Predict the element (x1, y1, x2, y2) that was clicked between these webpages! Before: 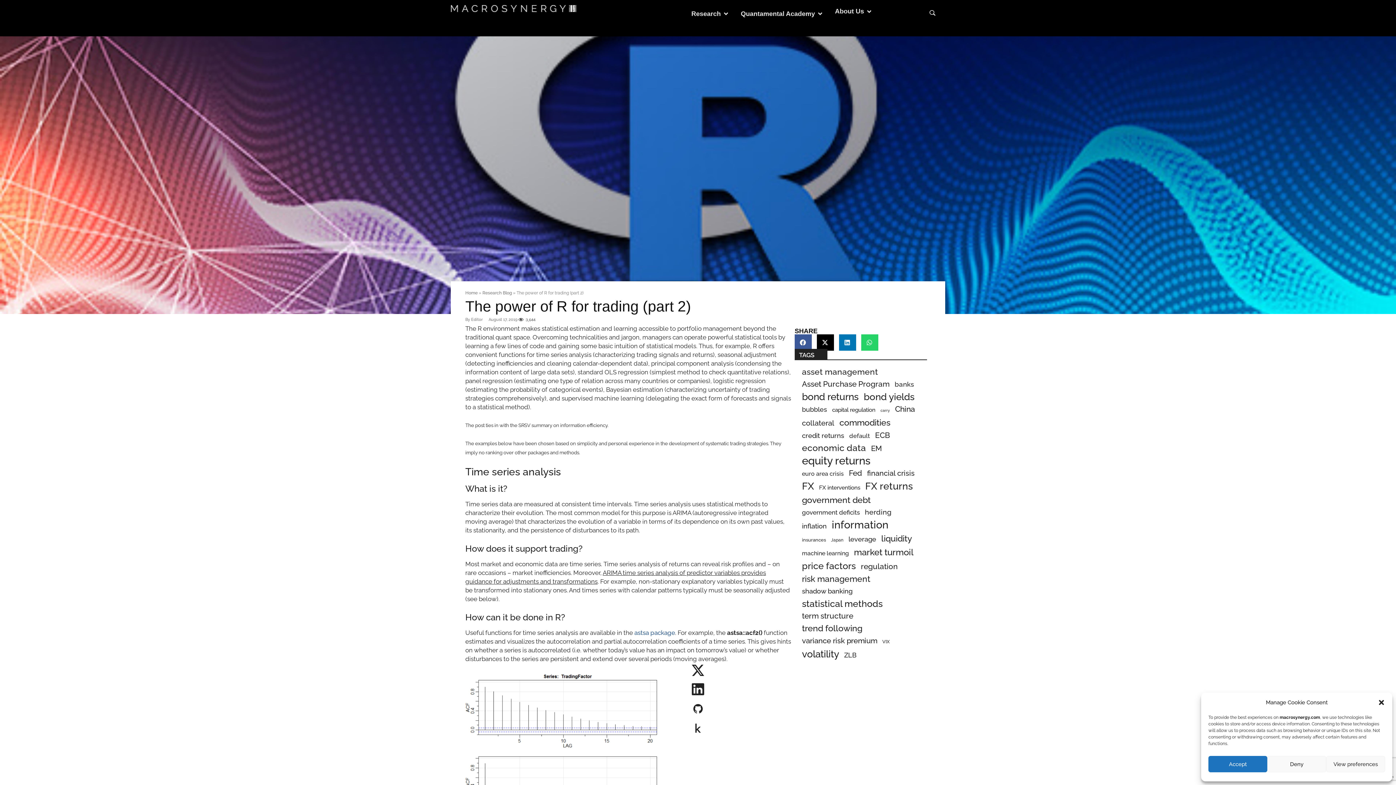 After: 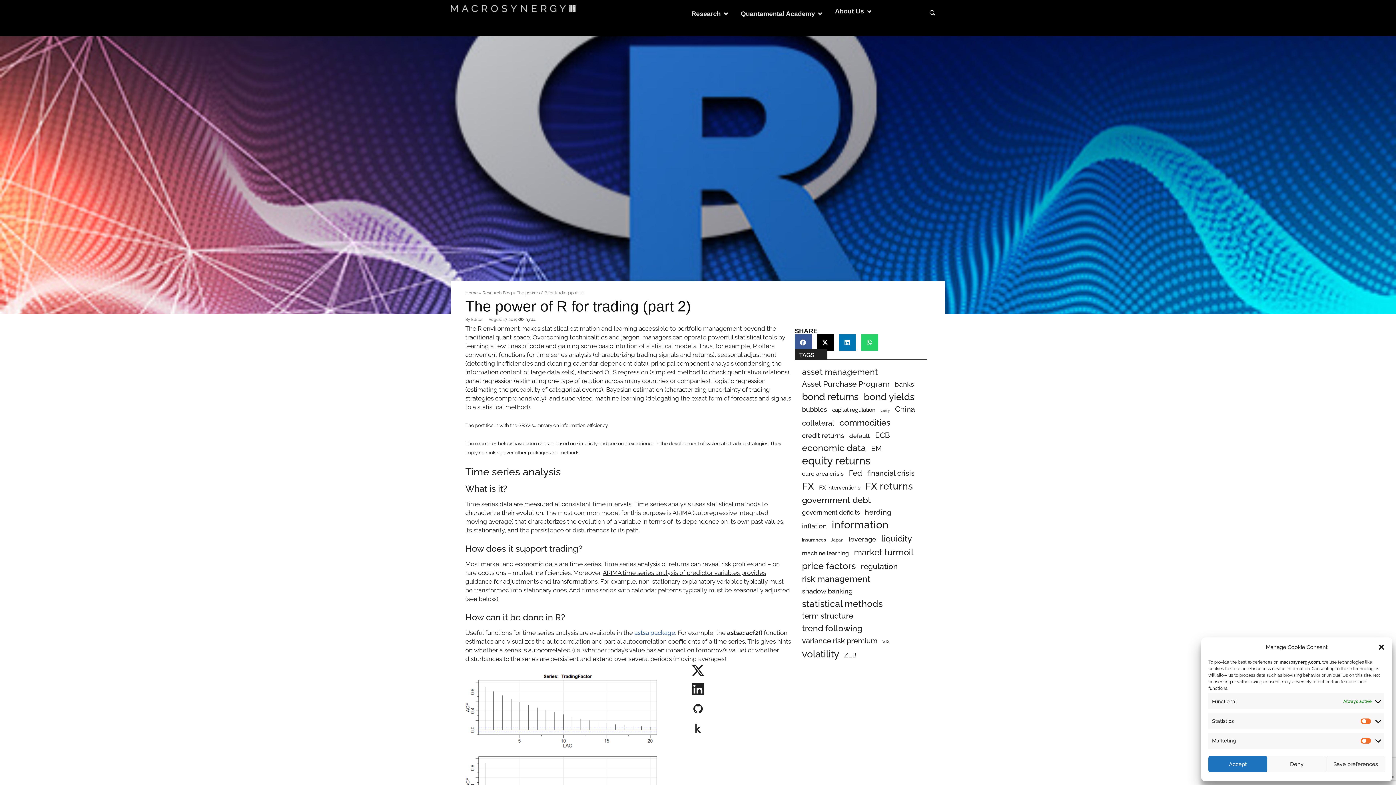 Action: label: View preferences bbox: (1326, 756, 1385, 772)